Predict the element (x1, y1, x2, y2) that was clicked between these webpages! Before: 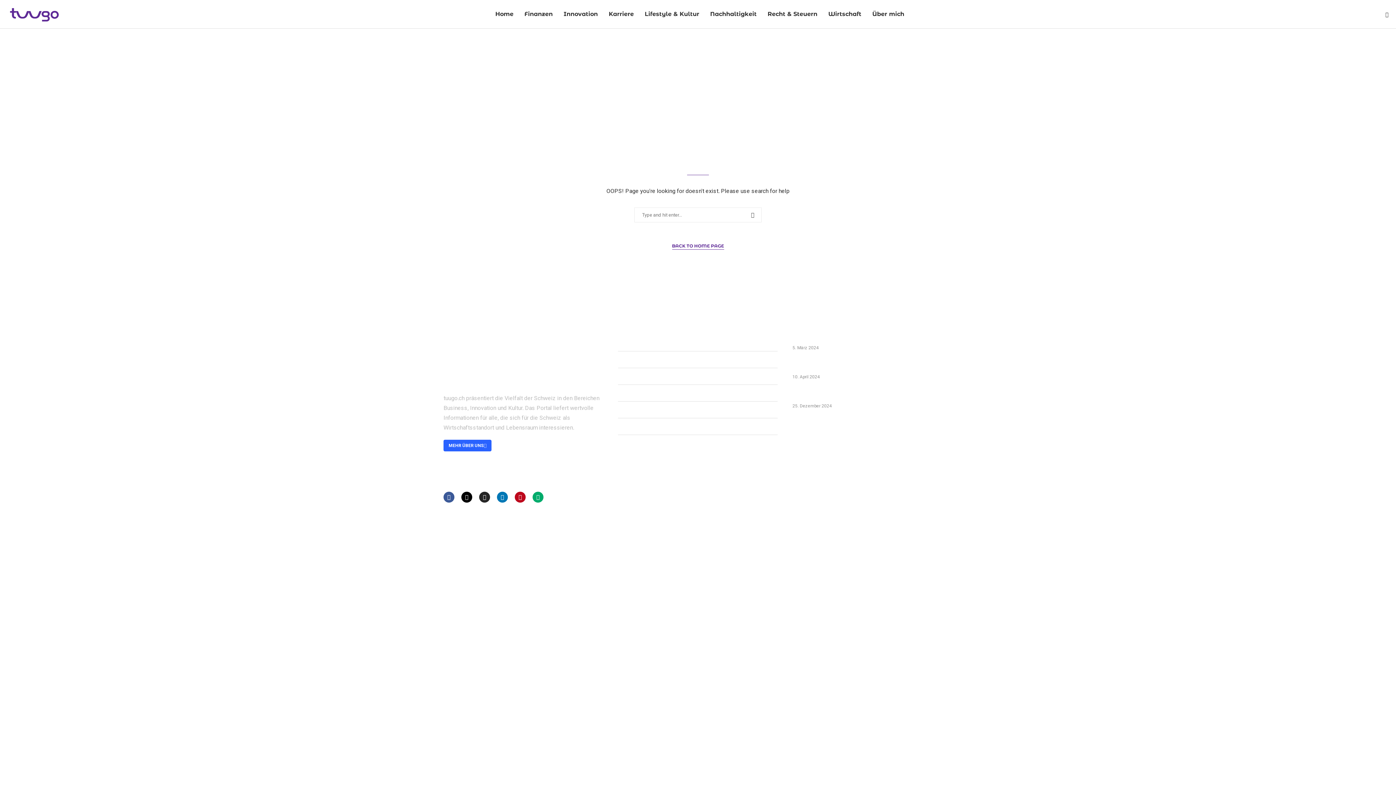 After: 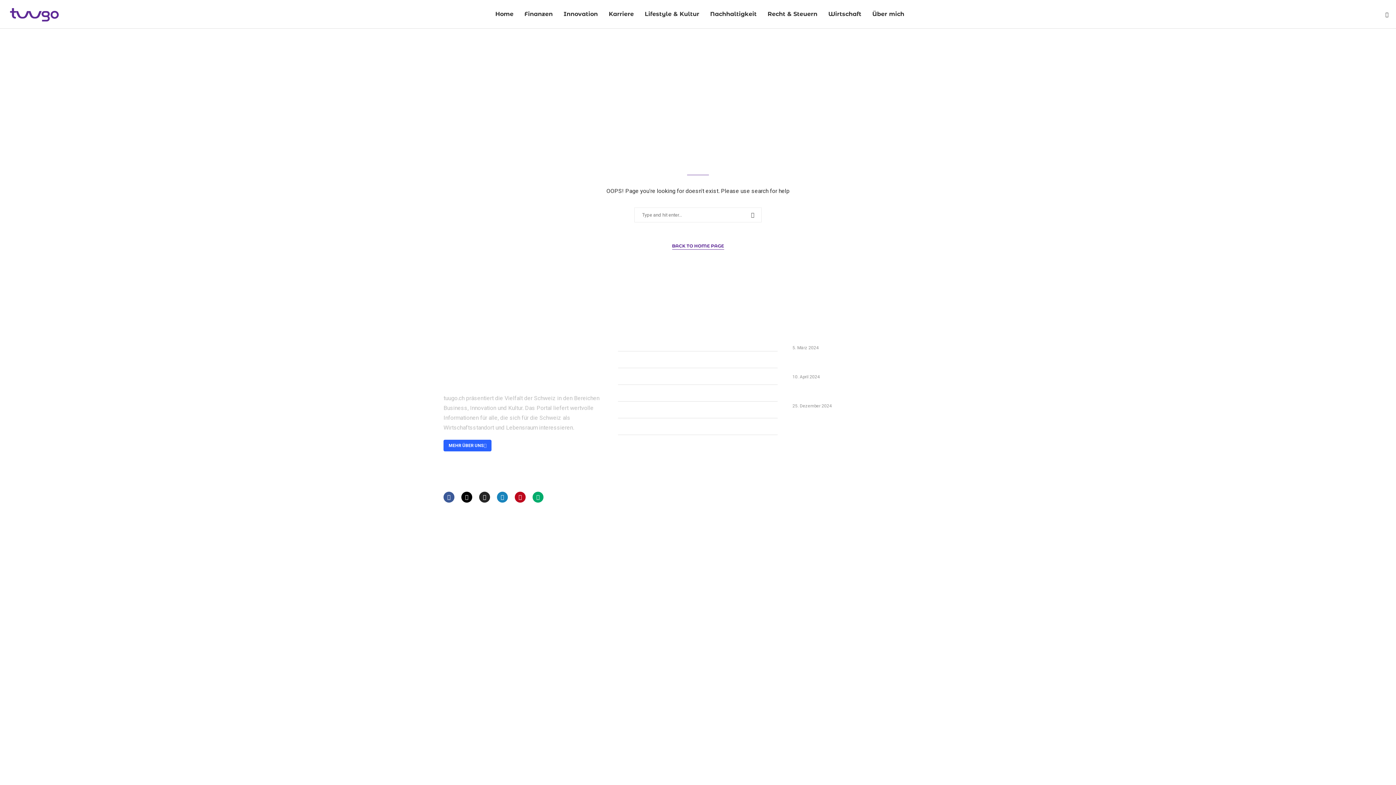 Action: label: Linkedin bbox: (497, 492, 508, 502)